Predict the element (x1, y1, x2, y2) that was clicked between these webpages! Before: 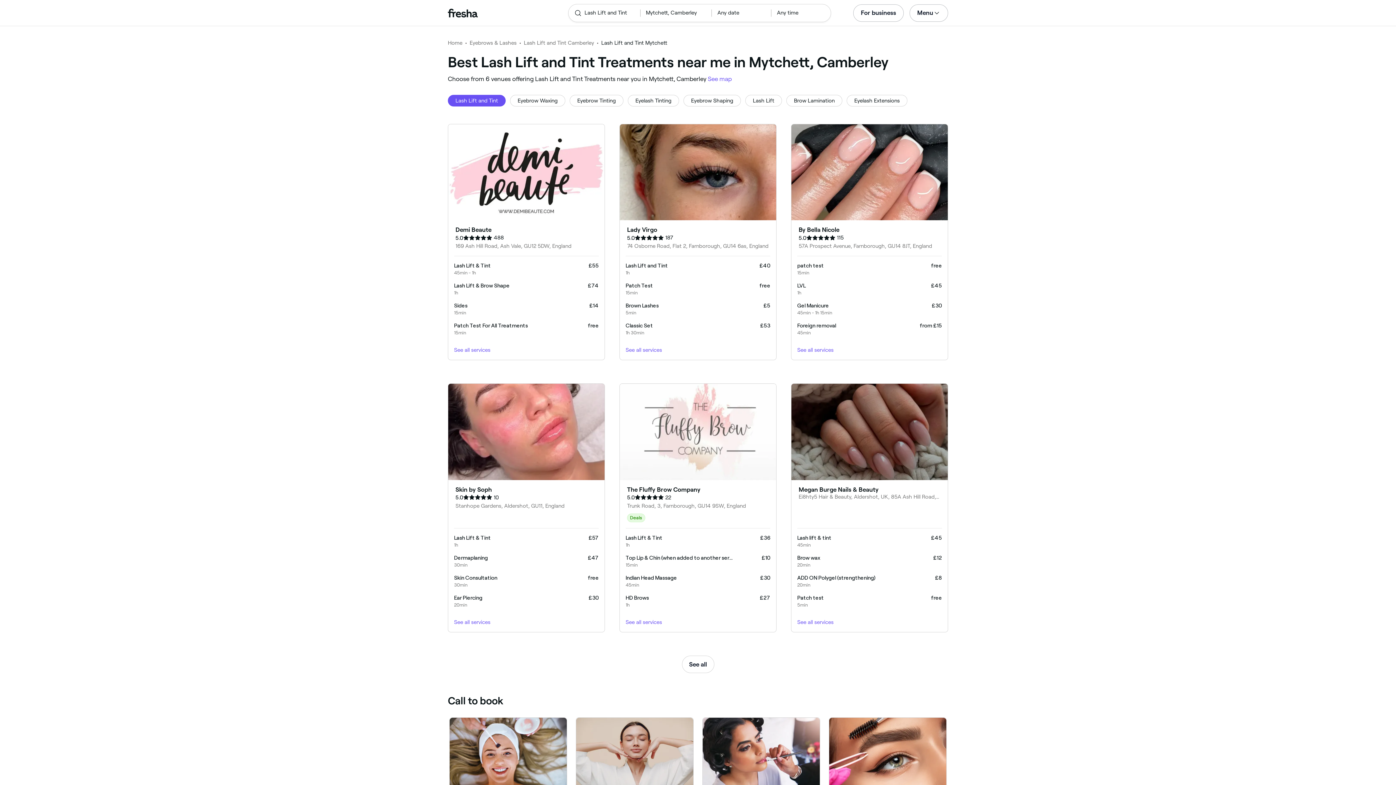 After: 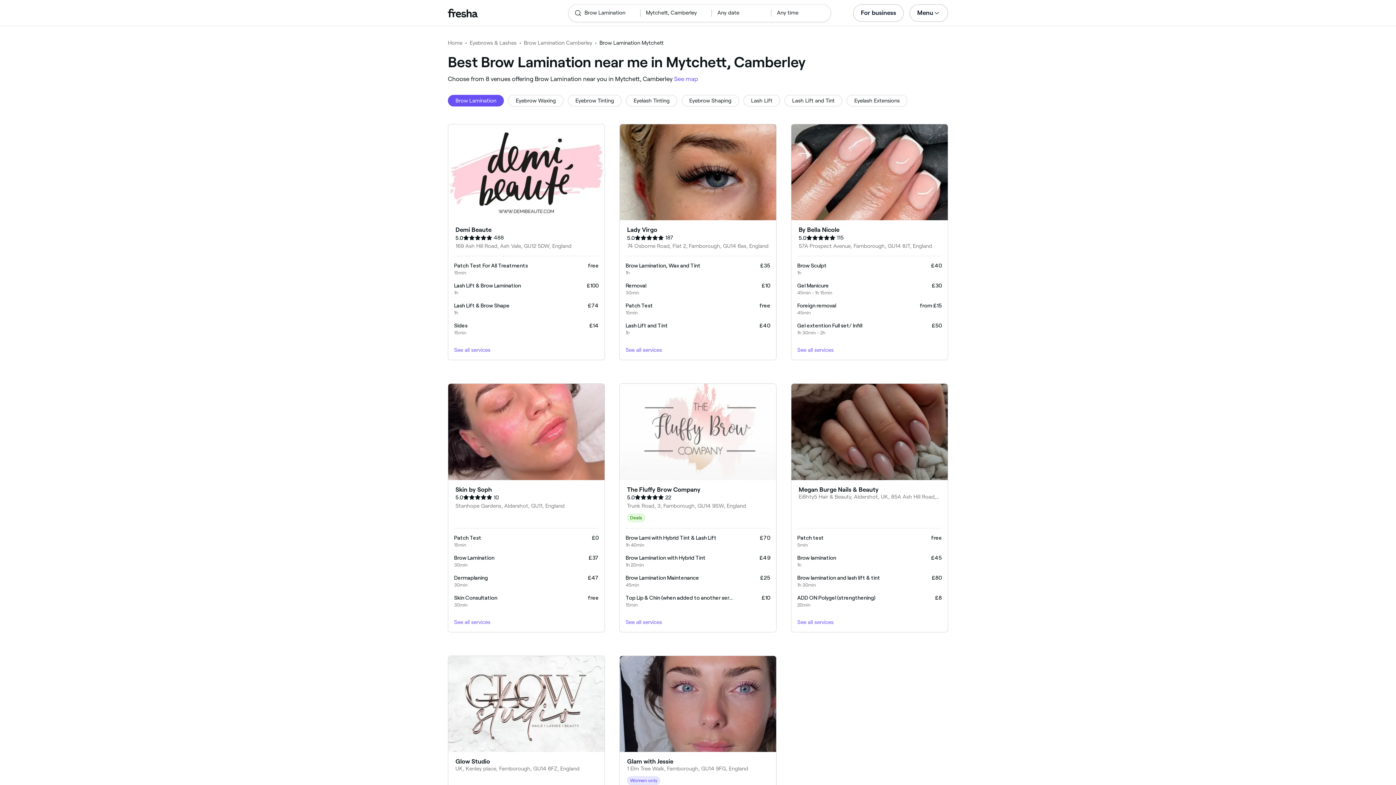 Action: label: Brow Lamination bbox: (786, 94, 842, 106)